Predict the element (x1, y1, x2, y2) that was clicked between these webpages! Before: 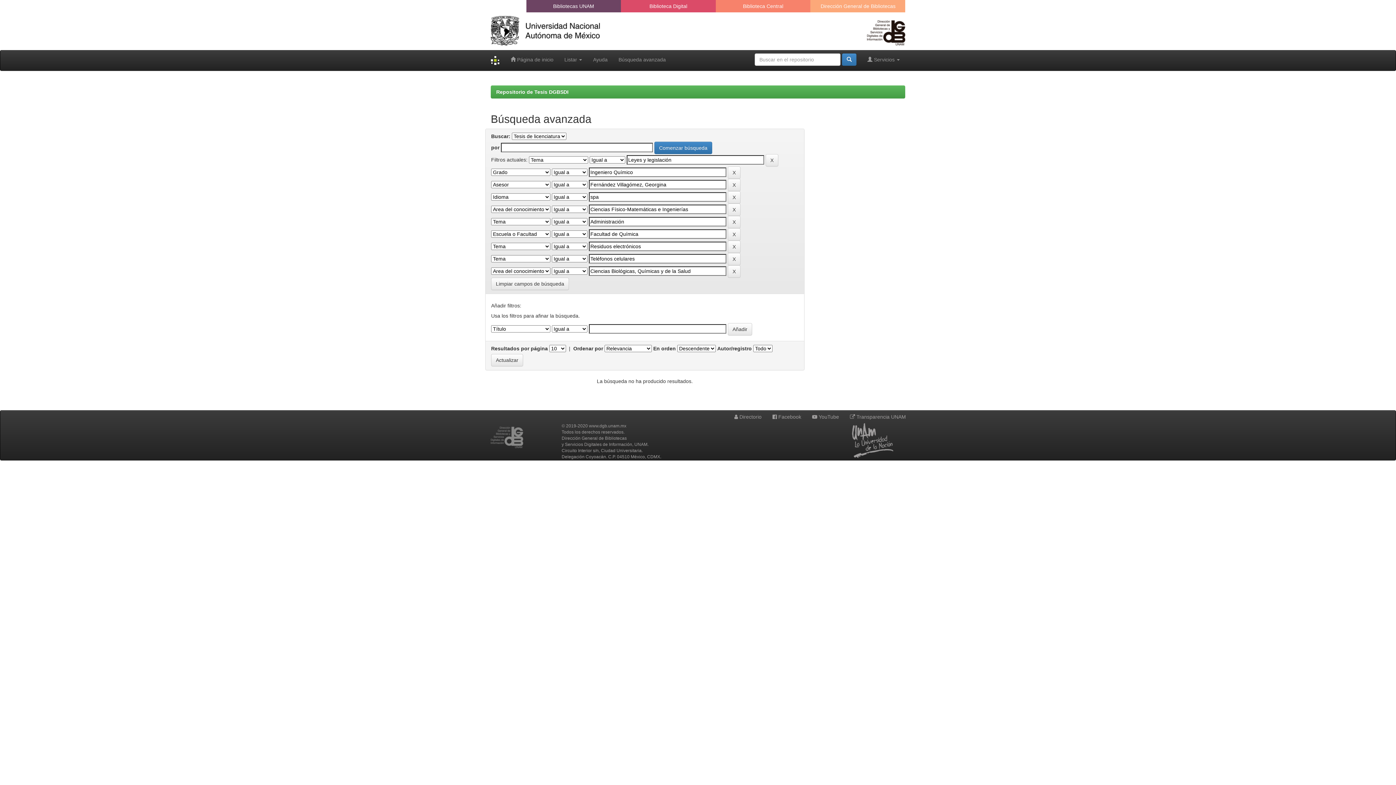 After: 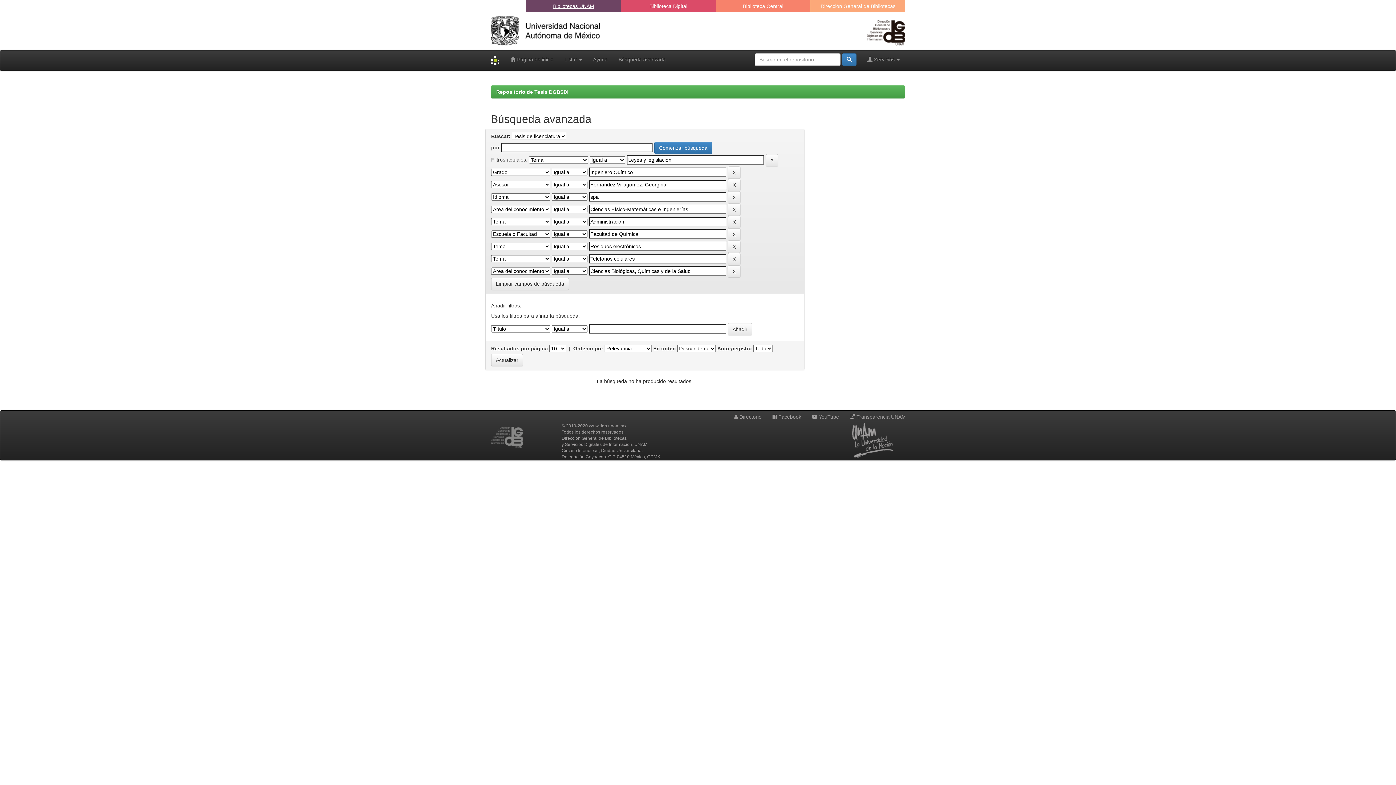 Action: label: Bibliotecas UNAM bbox: (548, 0, 599, 12)